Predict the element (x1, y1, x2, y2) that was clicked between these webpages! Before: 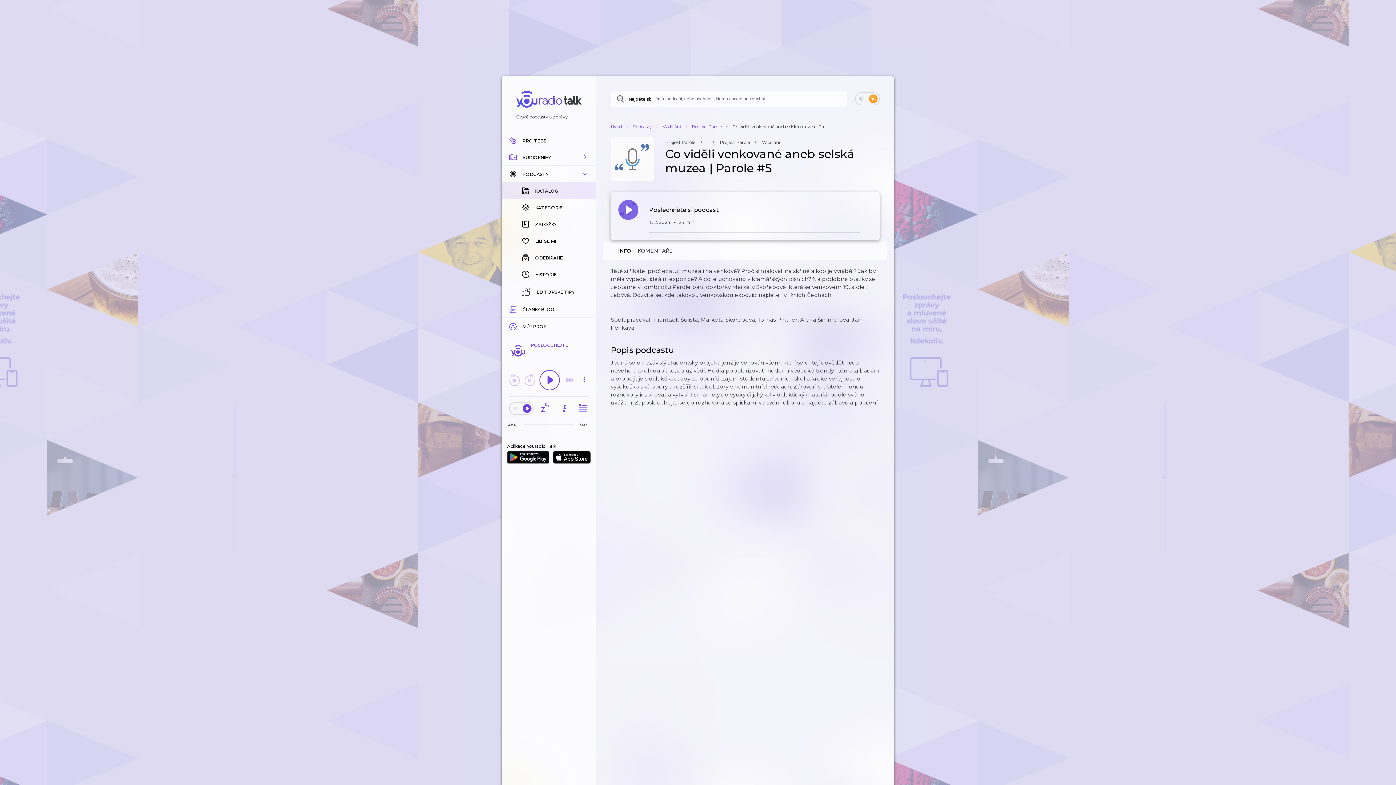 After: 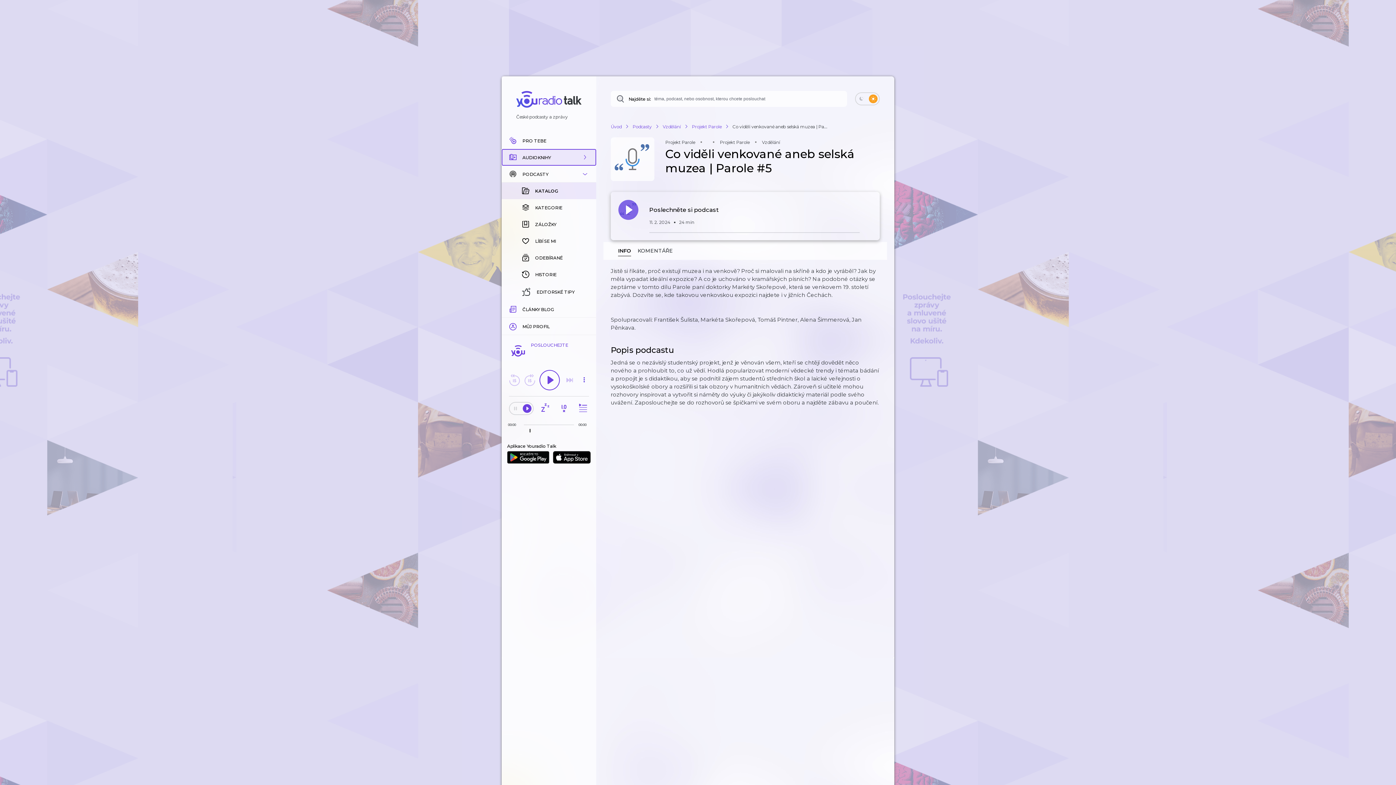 Action: bbox: (501, 149, 596, 165) label: AUDIOKNIHY